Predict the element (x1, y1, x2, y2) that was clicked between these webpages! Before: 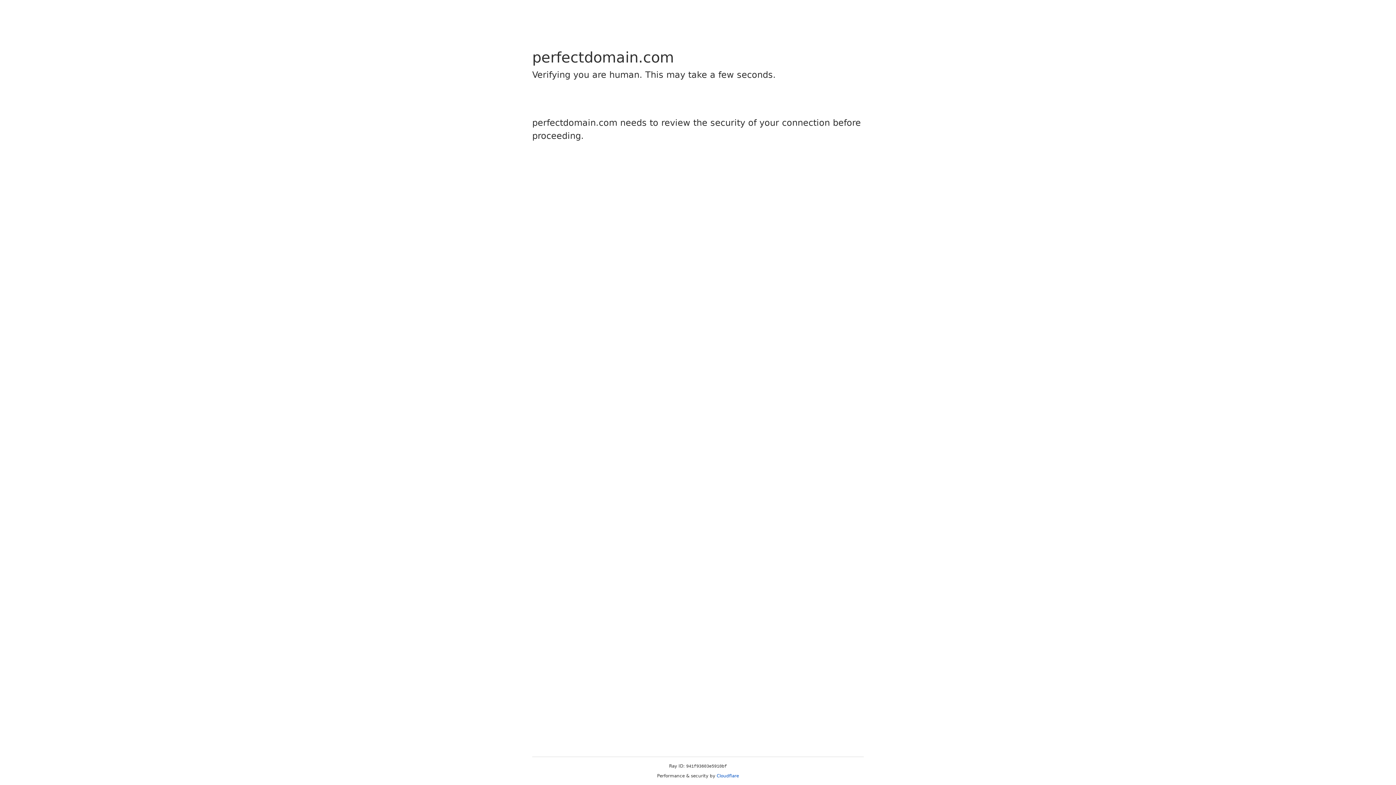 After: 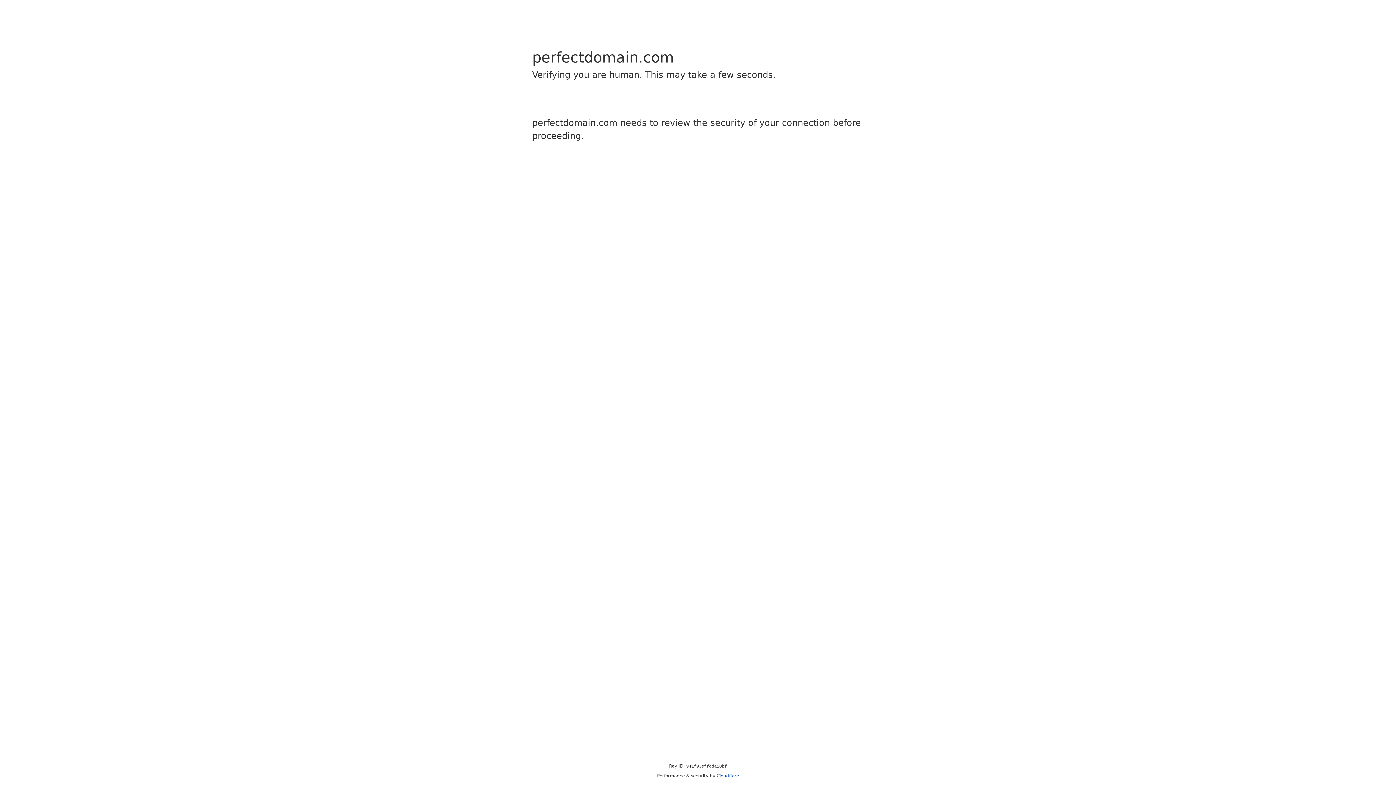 Action: bbox: (716, 773, 739, 778) label: Cloudflare